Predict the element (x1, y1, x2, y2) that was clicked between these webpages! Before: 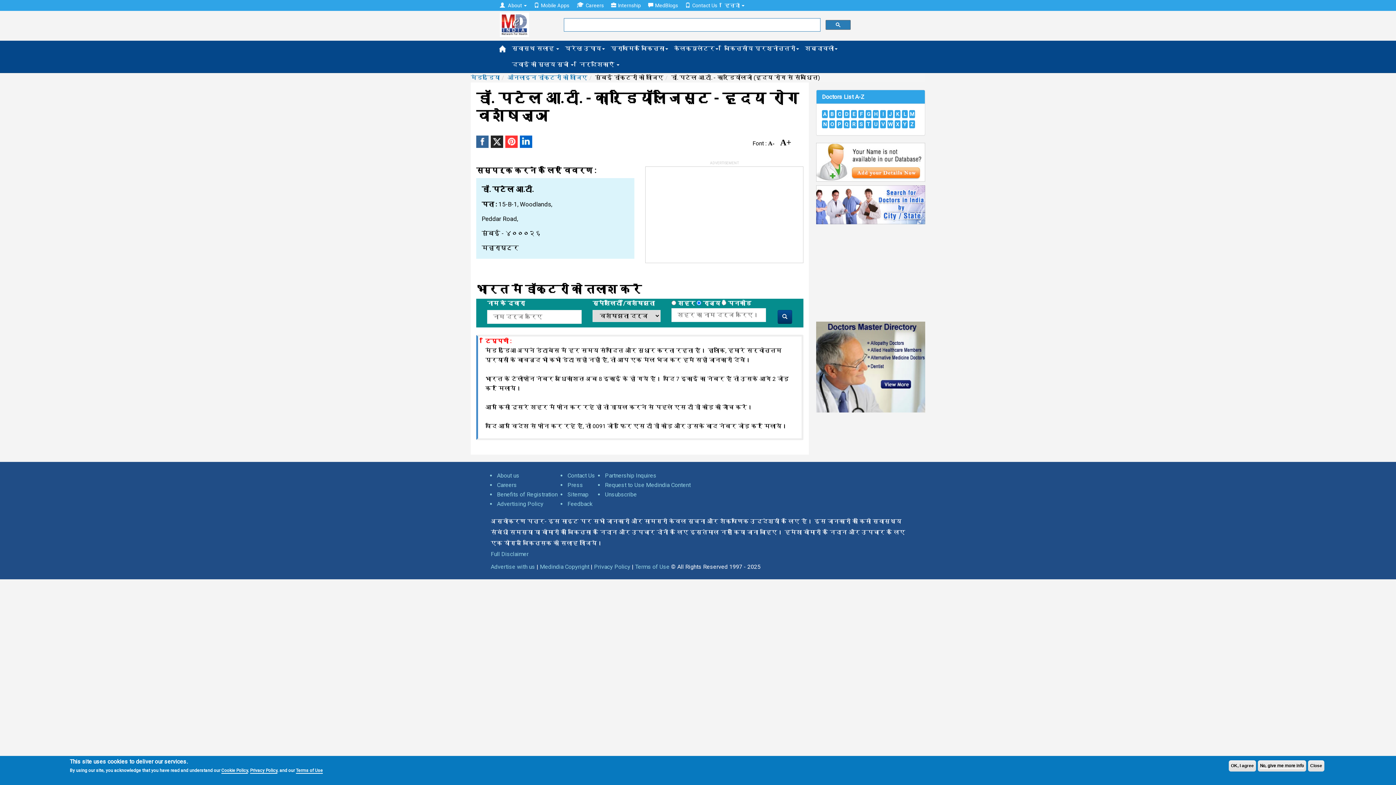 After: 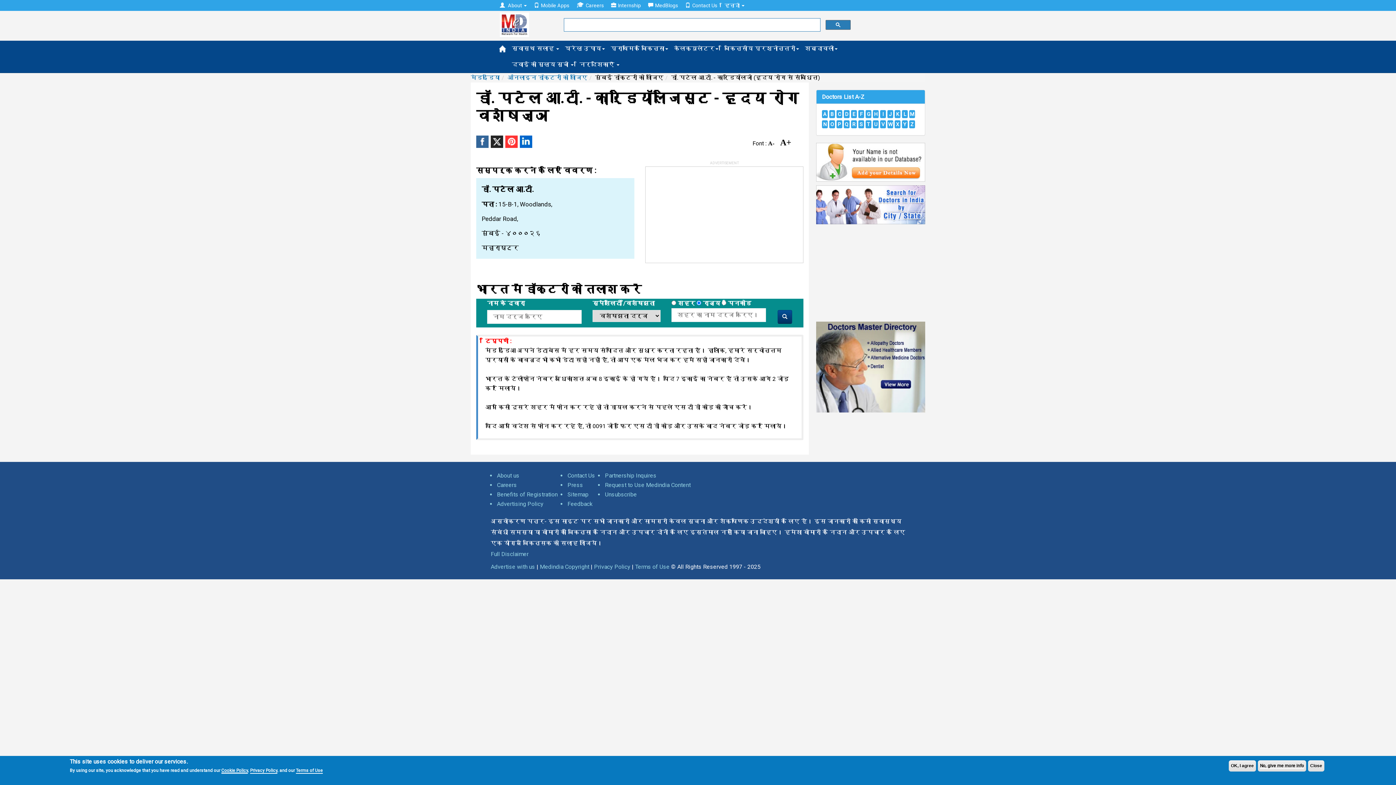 Action: bbox: (221, 768, 248, 774) label: Cookie Policy